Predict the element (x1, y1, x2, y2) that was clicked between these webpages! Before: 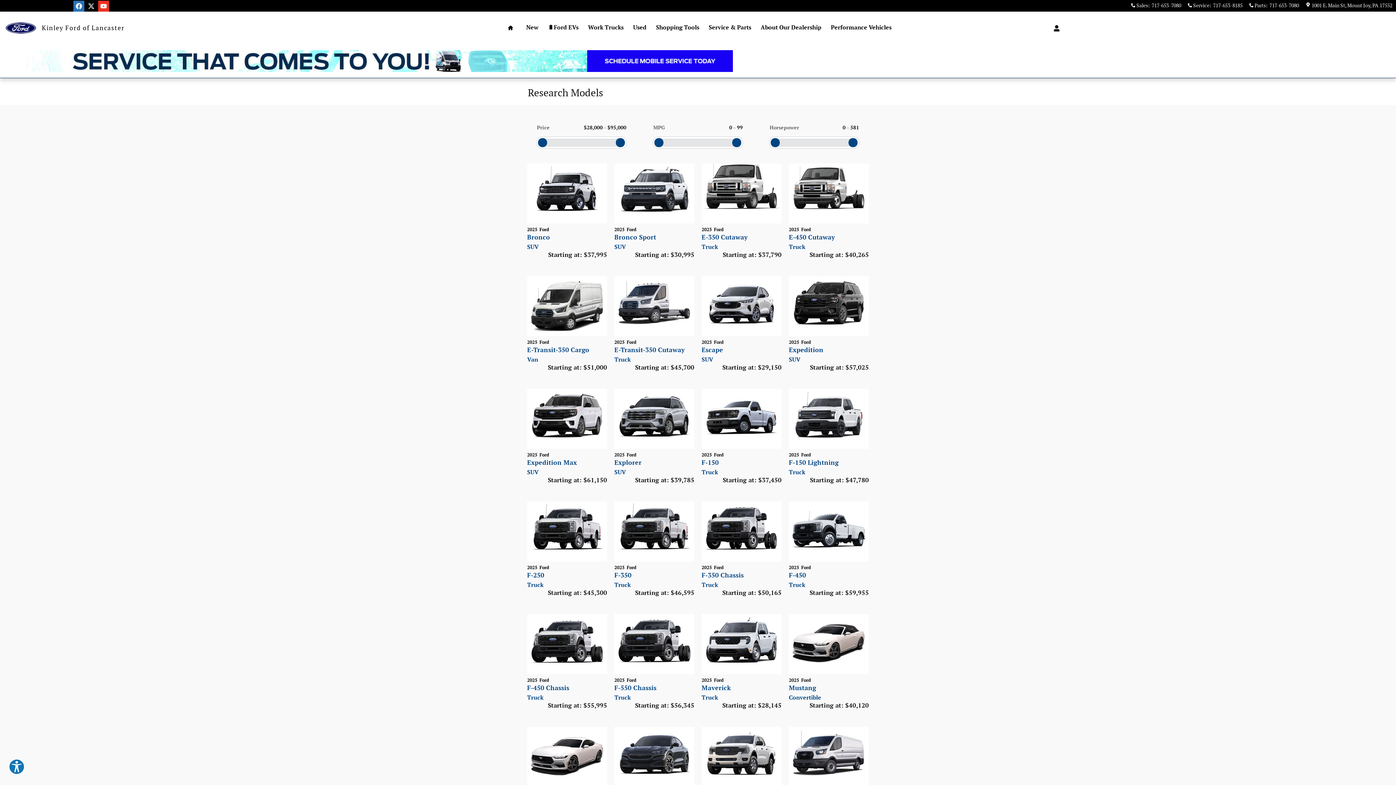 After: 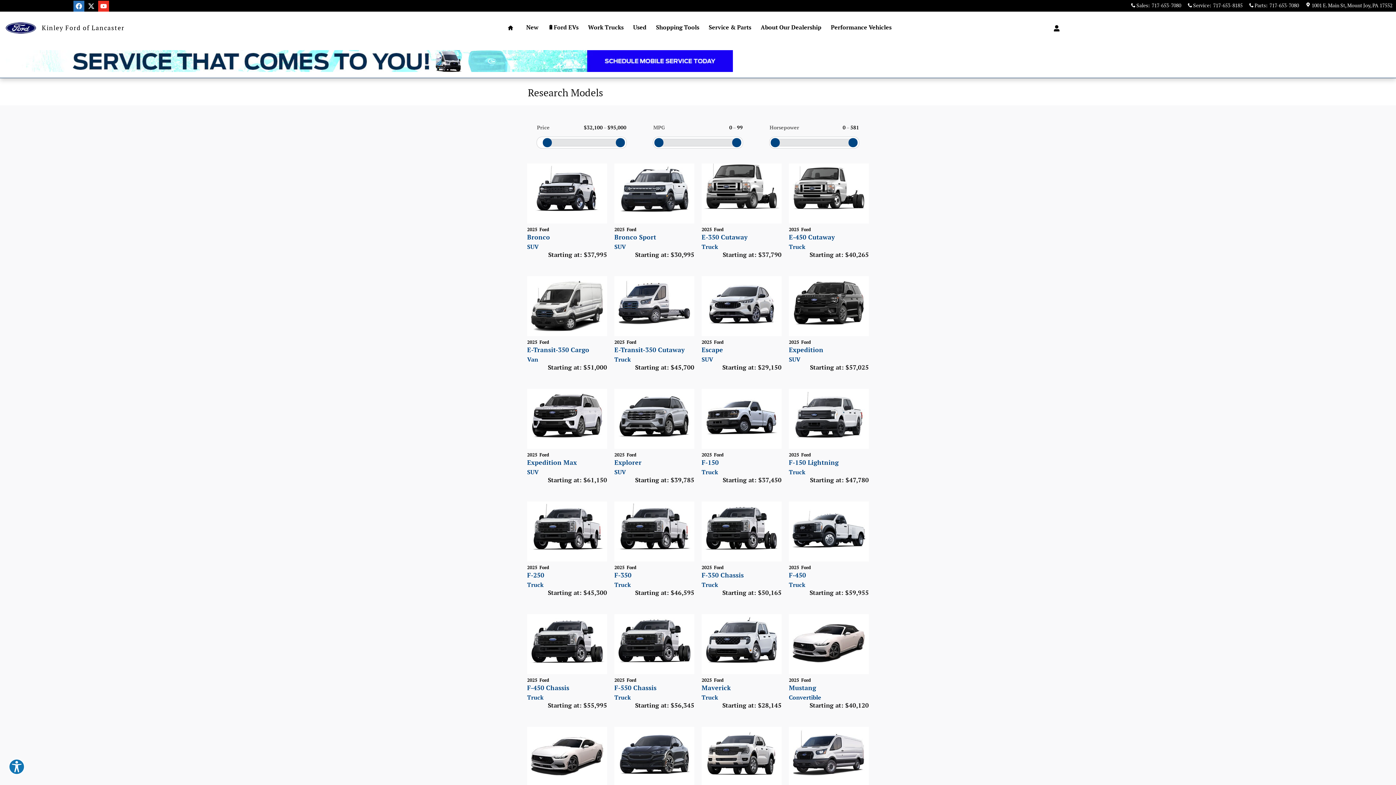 Action: bbox: (538, 138, 547, 147)